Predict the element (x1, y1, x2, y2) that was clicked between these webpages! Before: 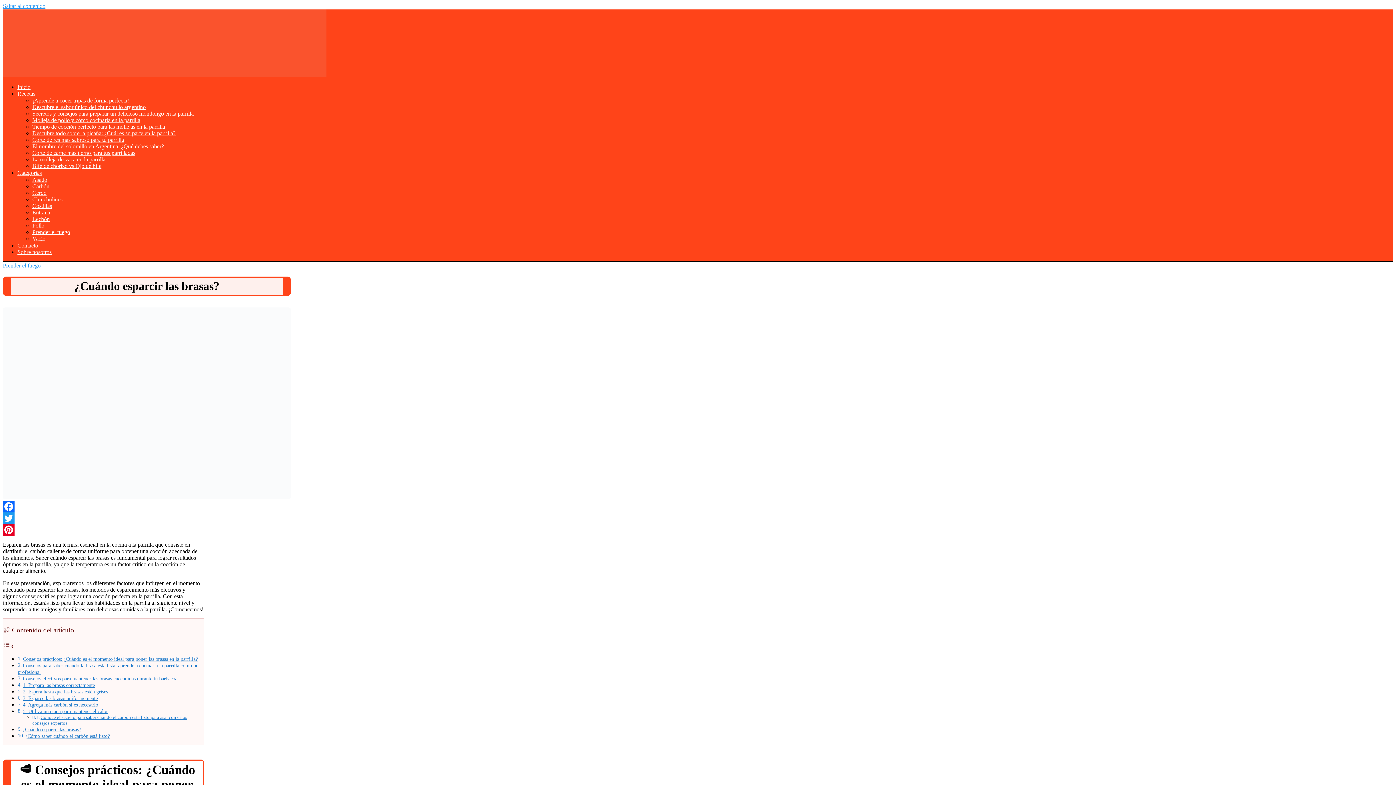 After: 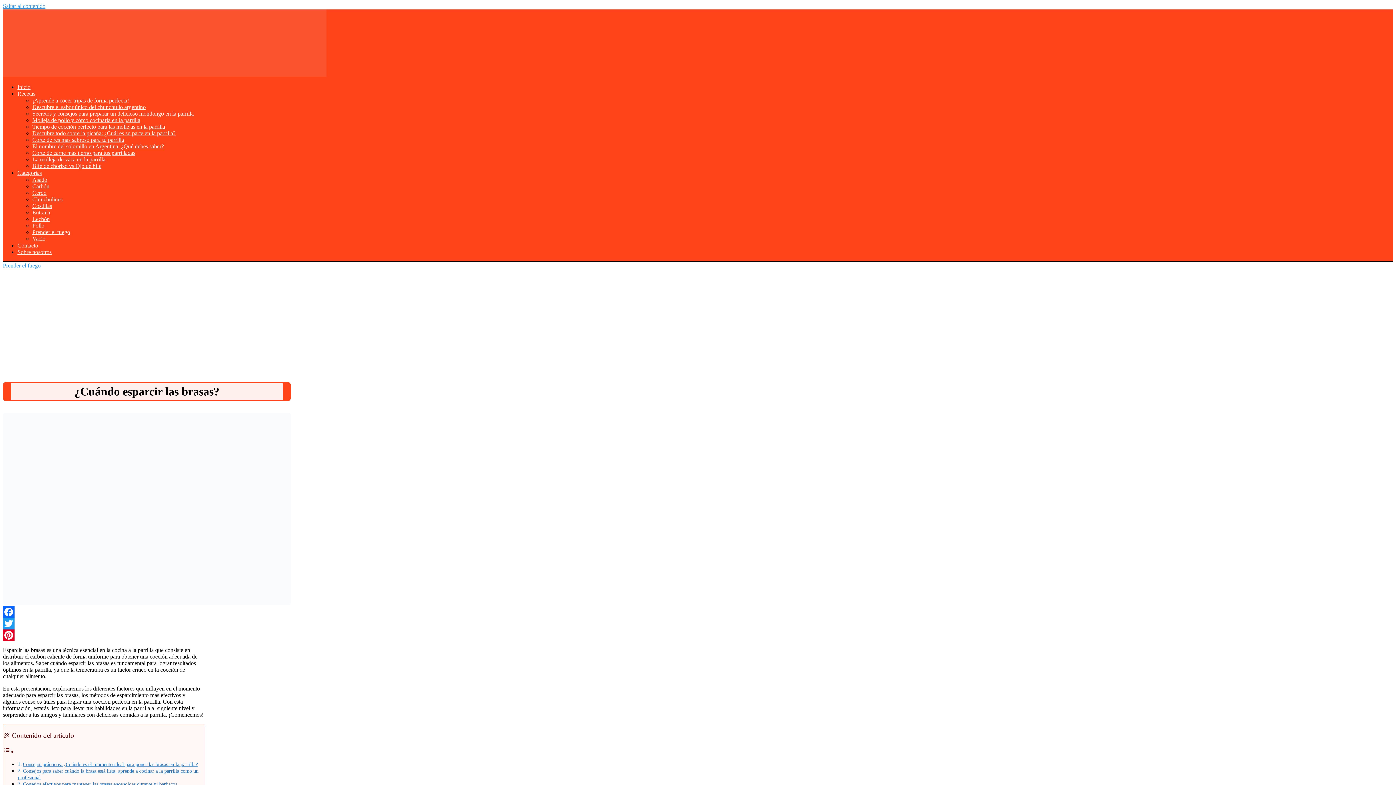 Action: label: Facebook bbox: (2, 501, 204, 512)